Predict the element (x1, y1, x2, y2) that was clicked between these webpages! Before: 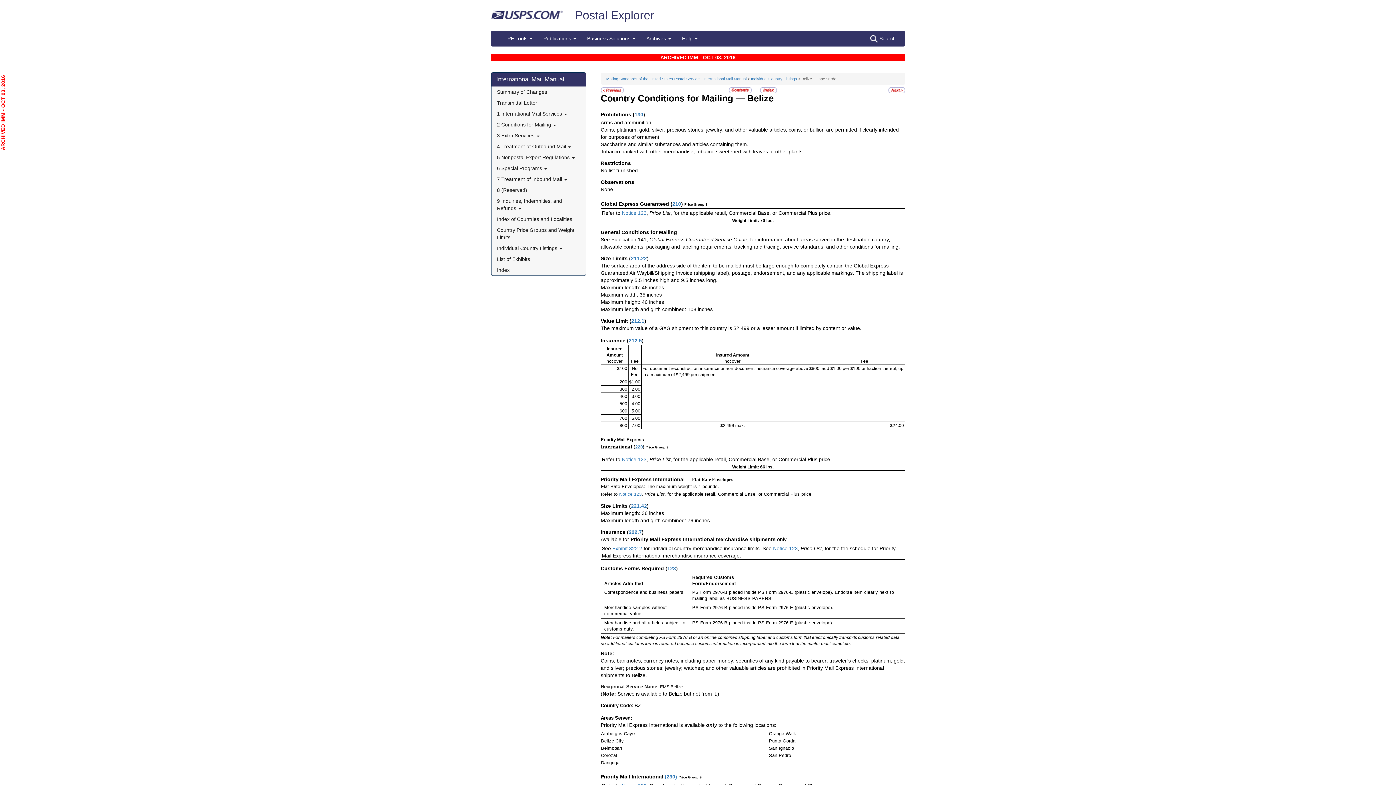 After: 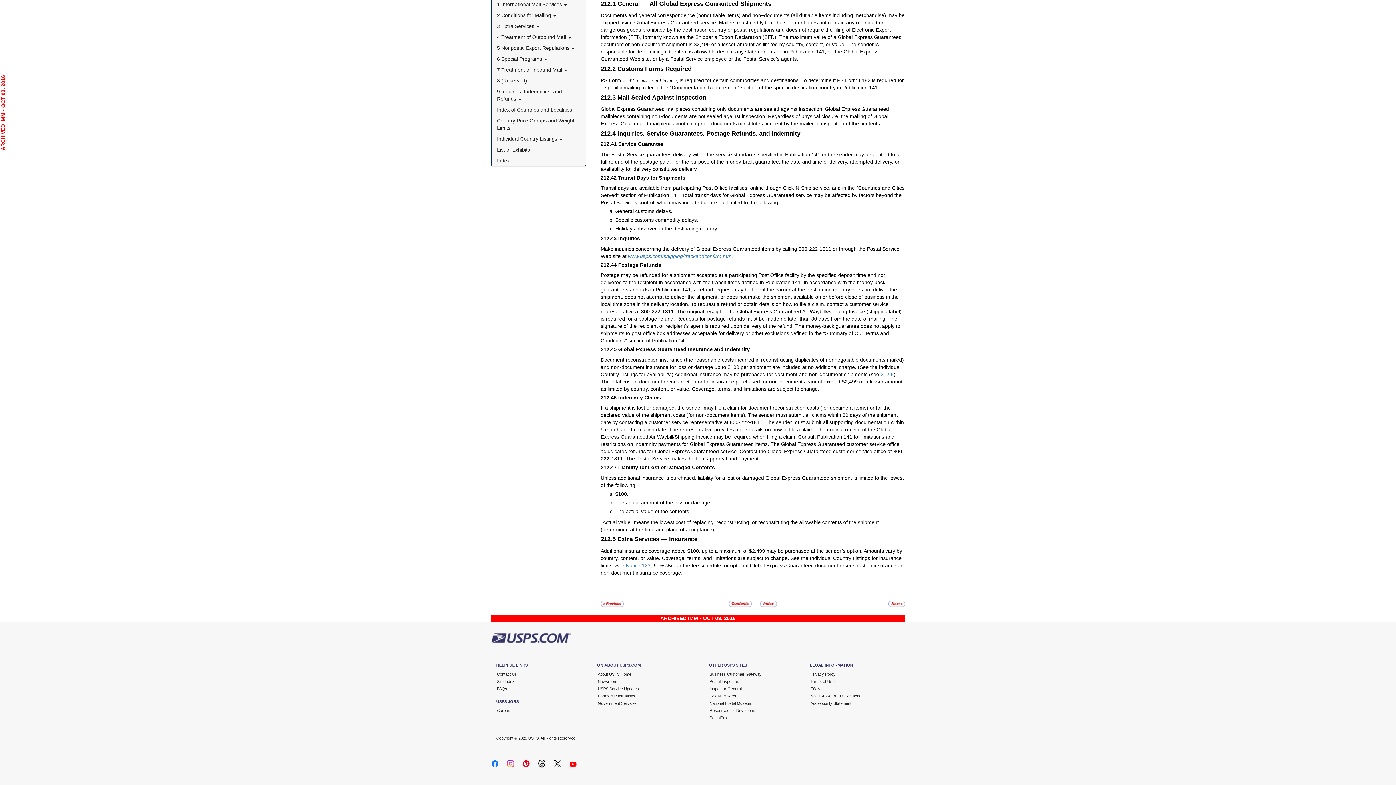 Action: label: 212.1 bbox: (631, 318, 644, 323)